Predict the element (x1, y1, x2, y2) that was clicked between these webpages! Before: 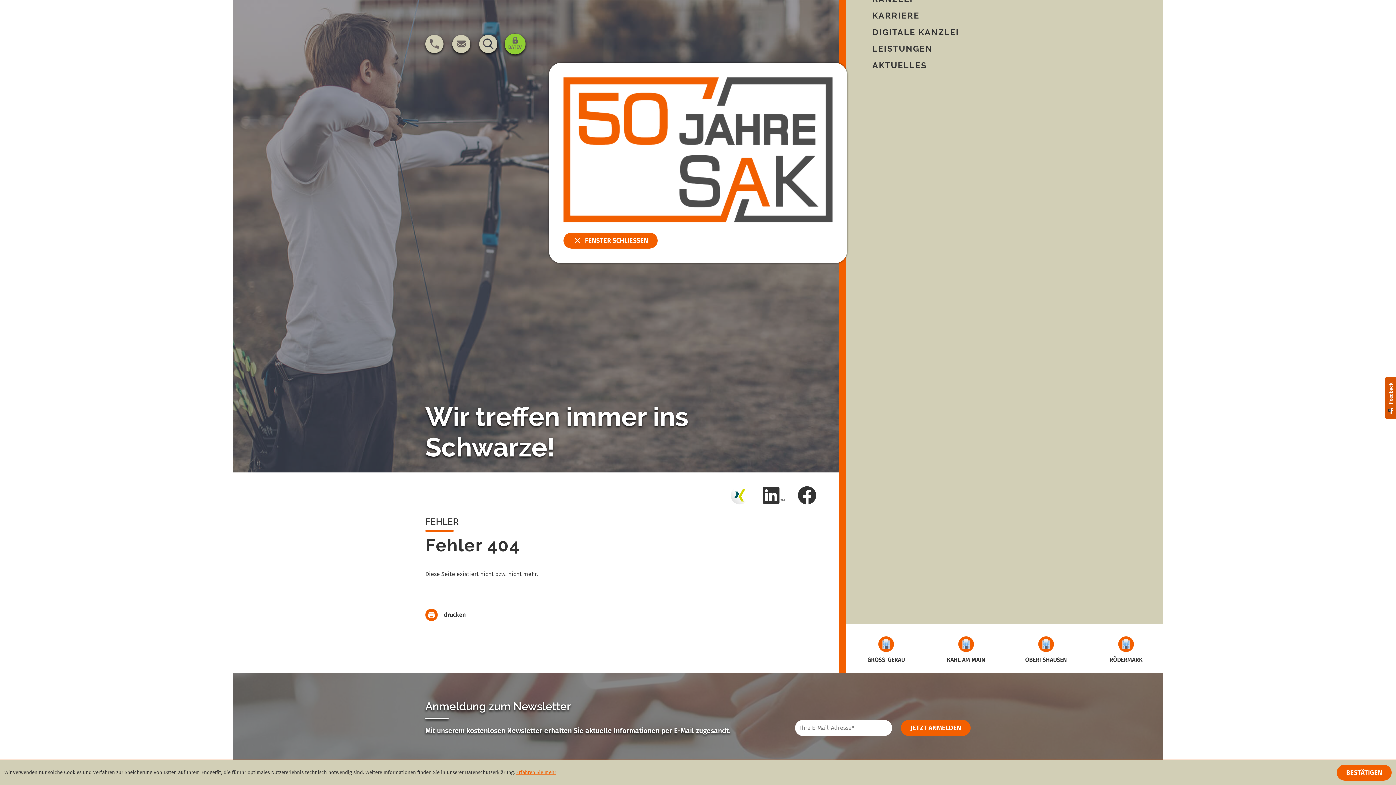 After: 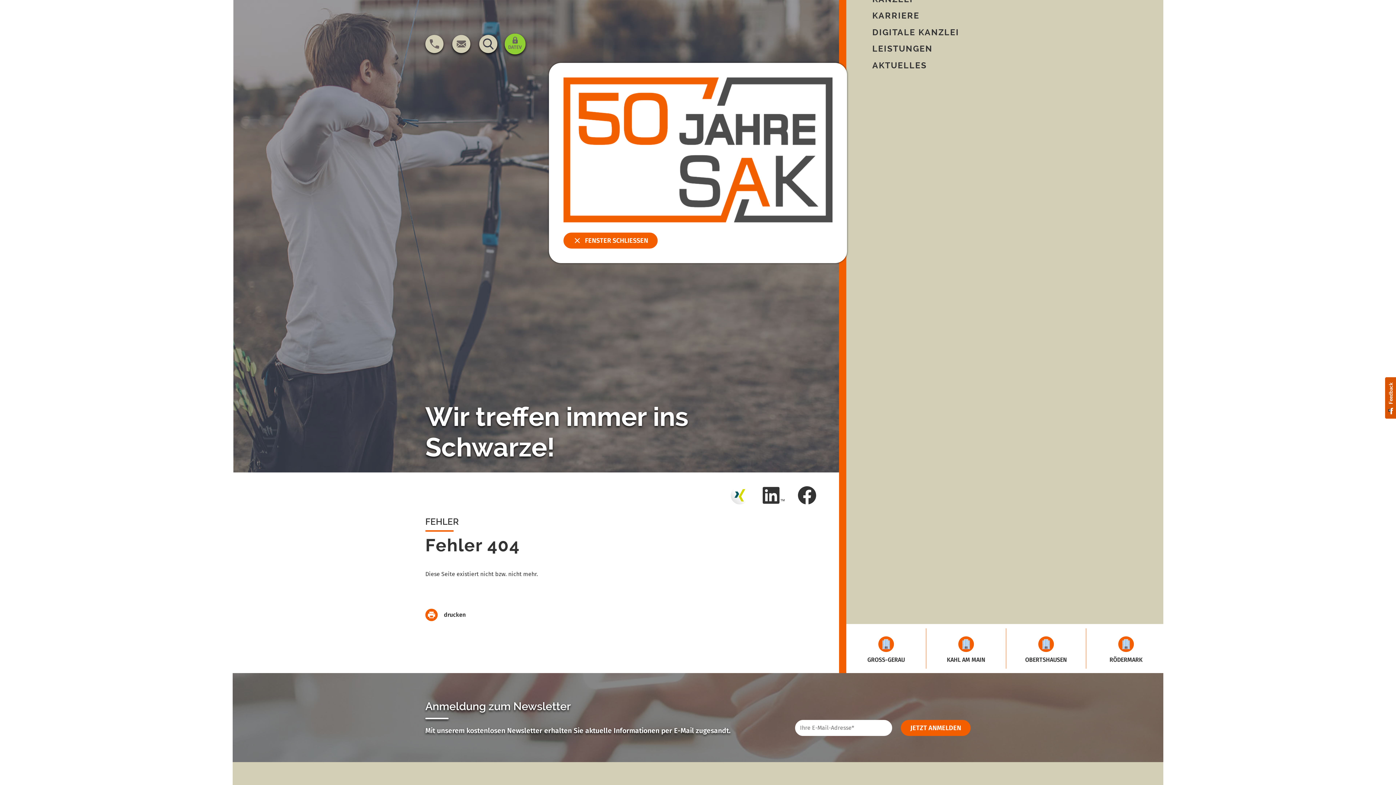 Action: bbox: (1337, 765, 1392, 781) label: Cookie-Hinweis ausblenden